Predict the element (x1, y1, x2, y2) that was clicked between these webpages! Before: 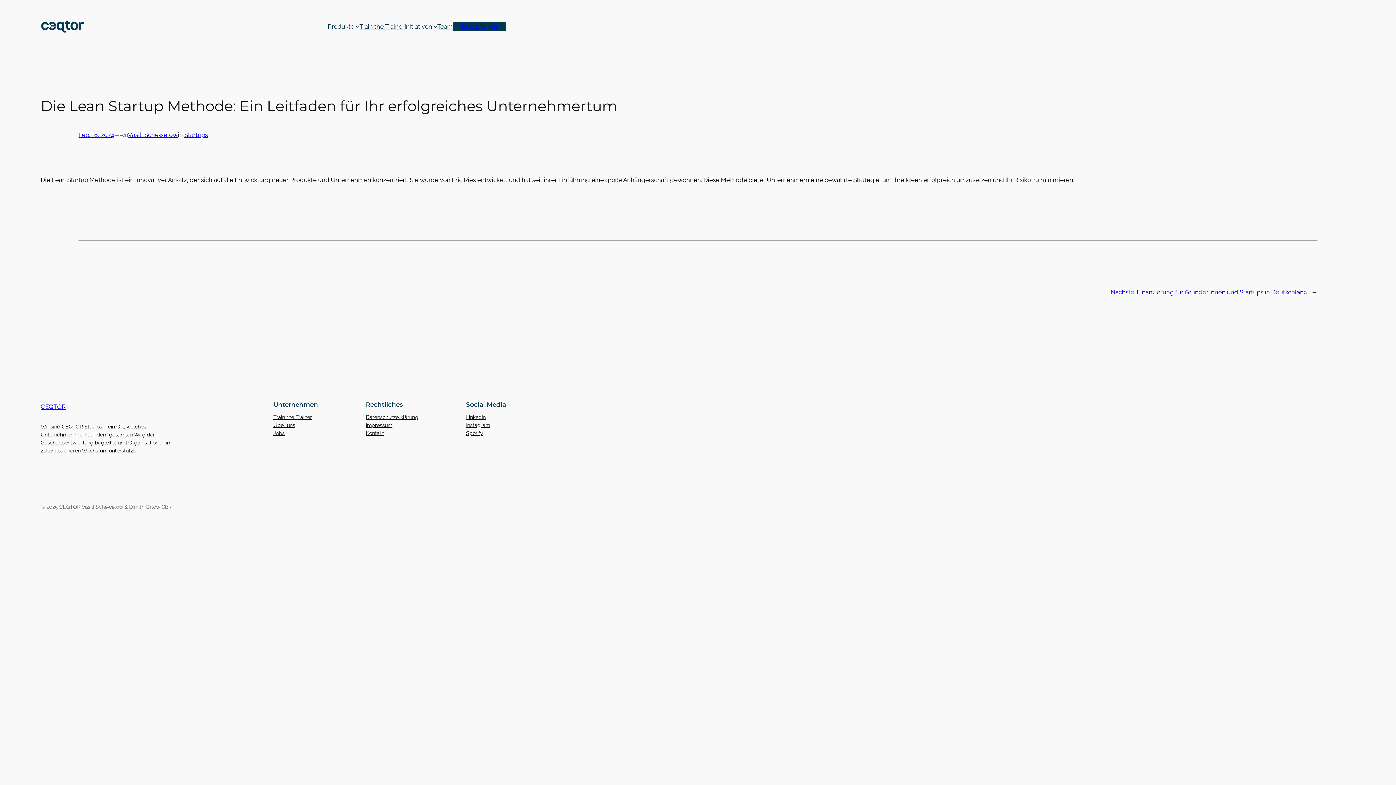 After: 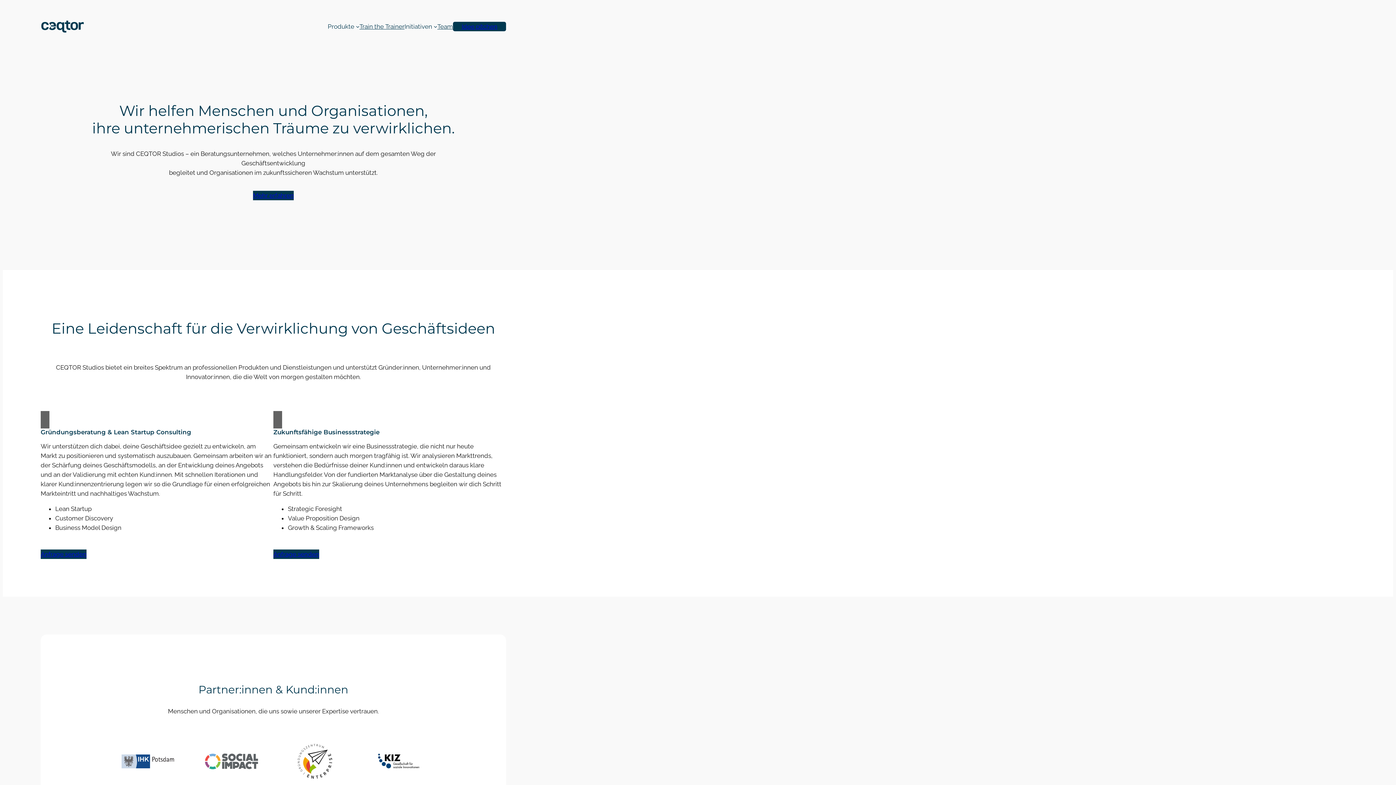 Action: bbox: (40, 403, 65, 410) label: CEQTOR